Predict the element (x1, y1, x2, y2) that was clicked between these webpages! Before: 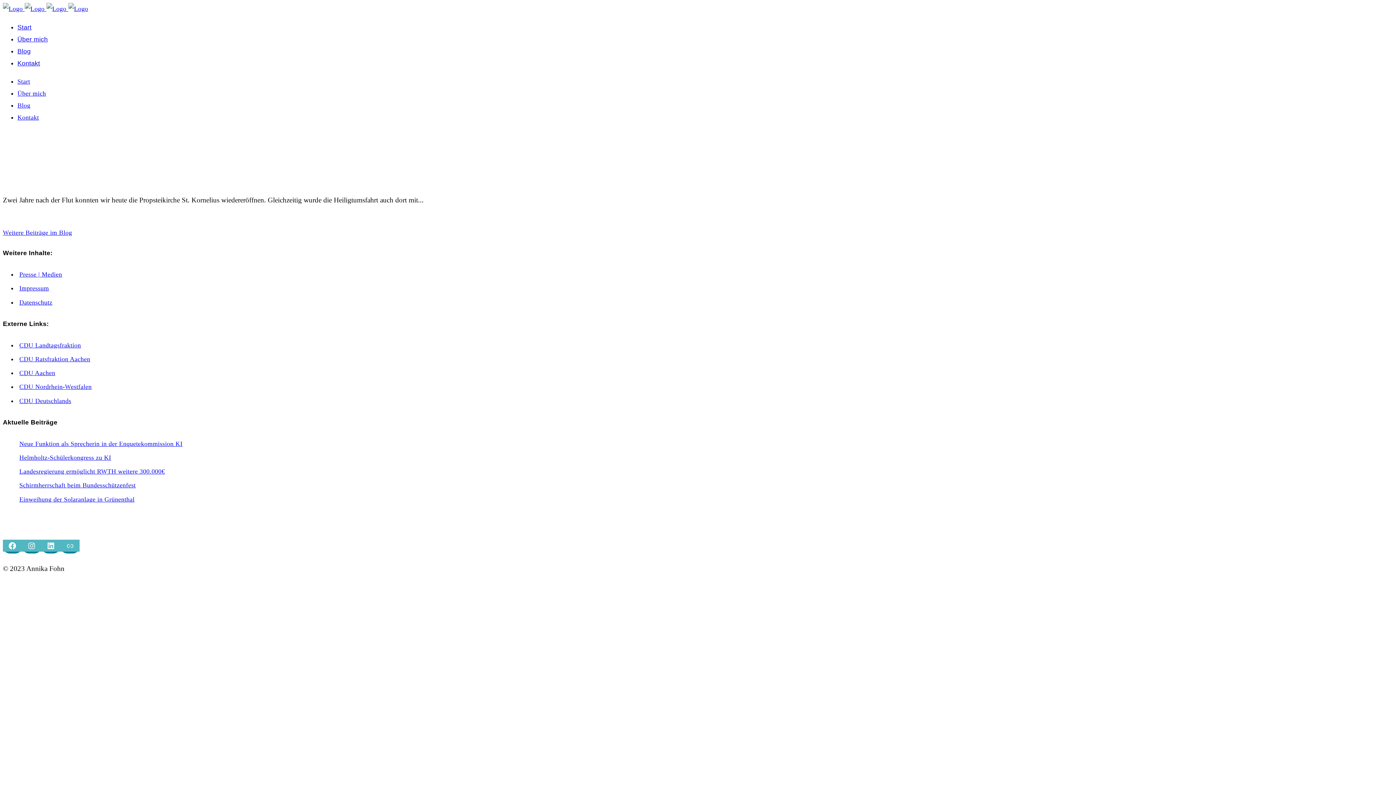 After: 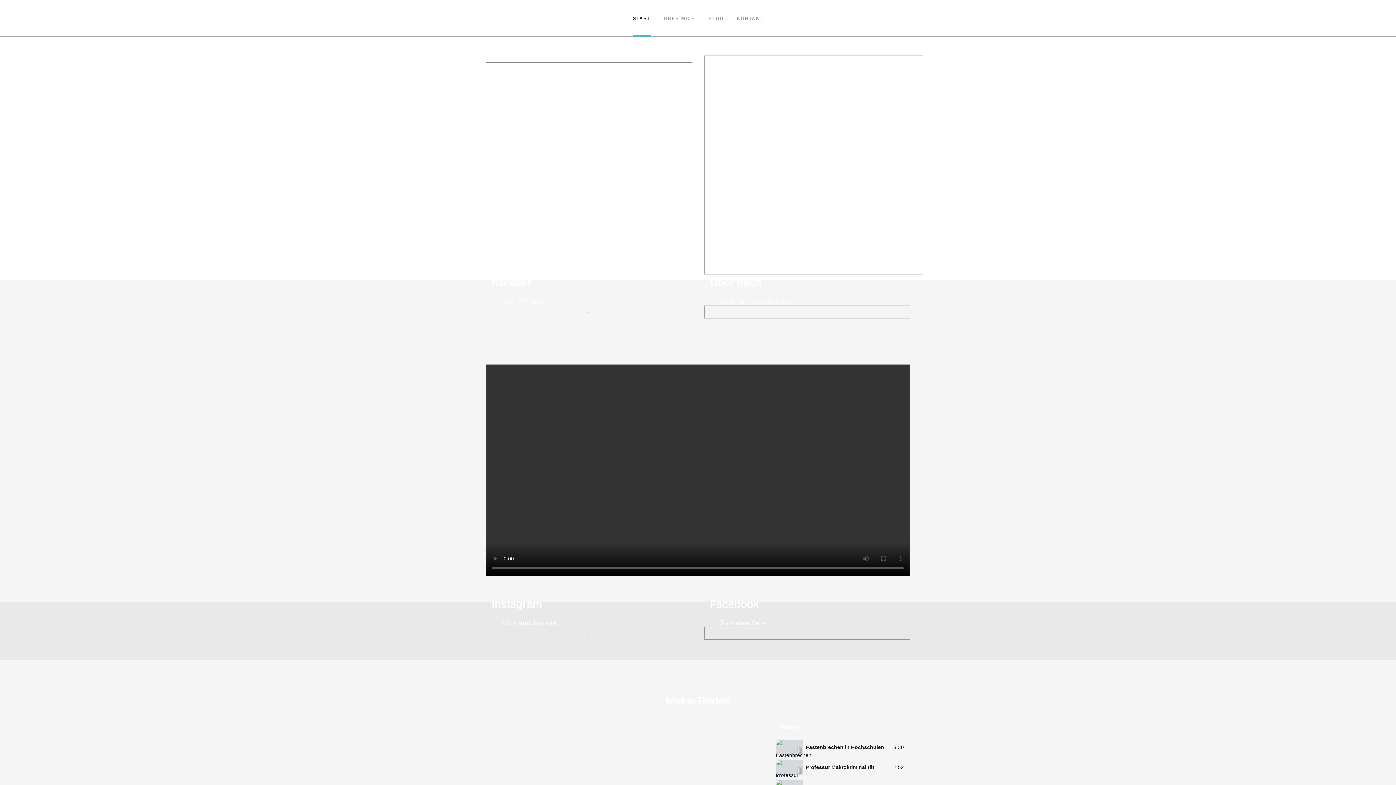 Action: label:     bbox: (2, 5, 88, 12)